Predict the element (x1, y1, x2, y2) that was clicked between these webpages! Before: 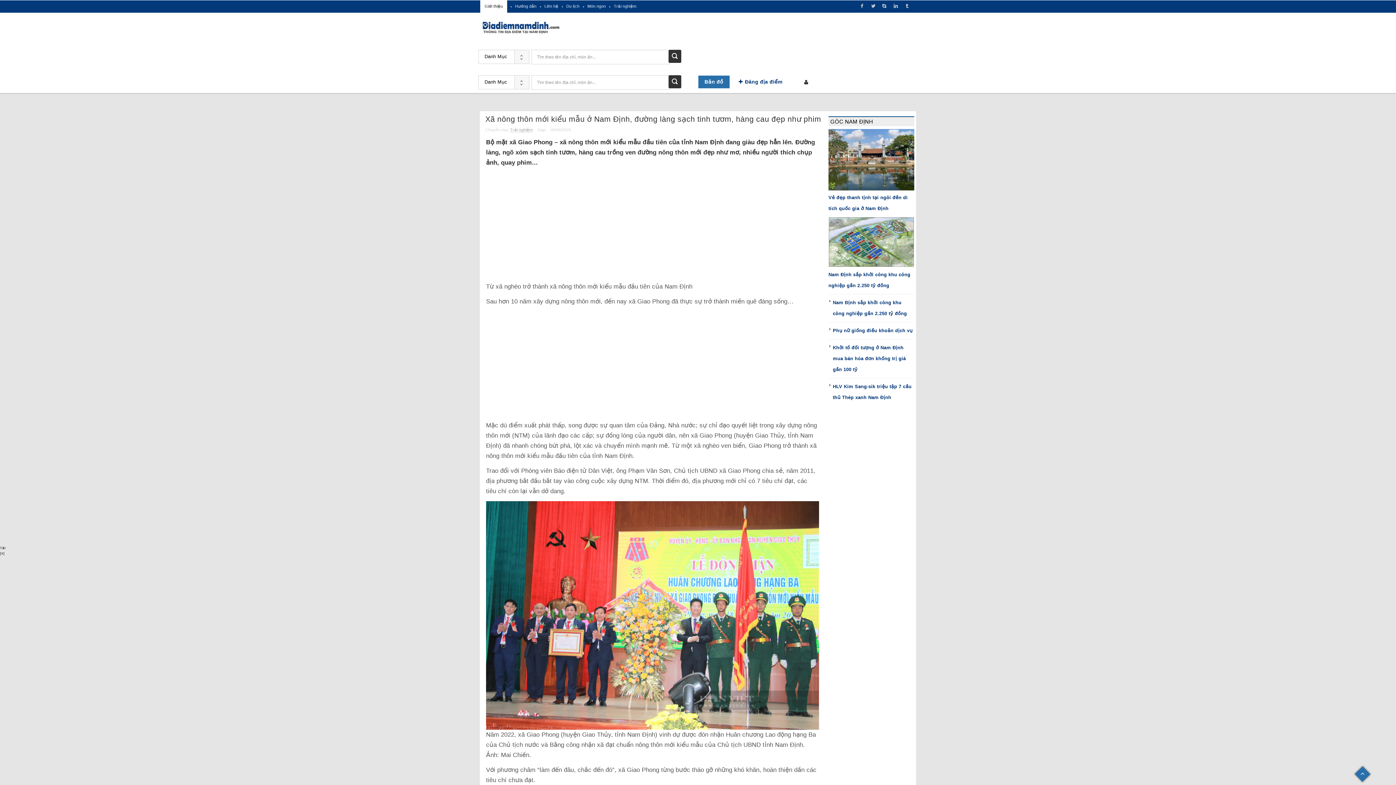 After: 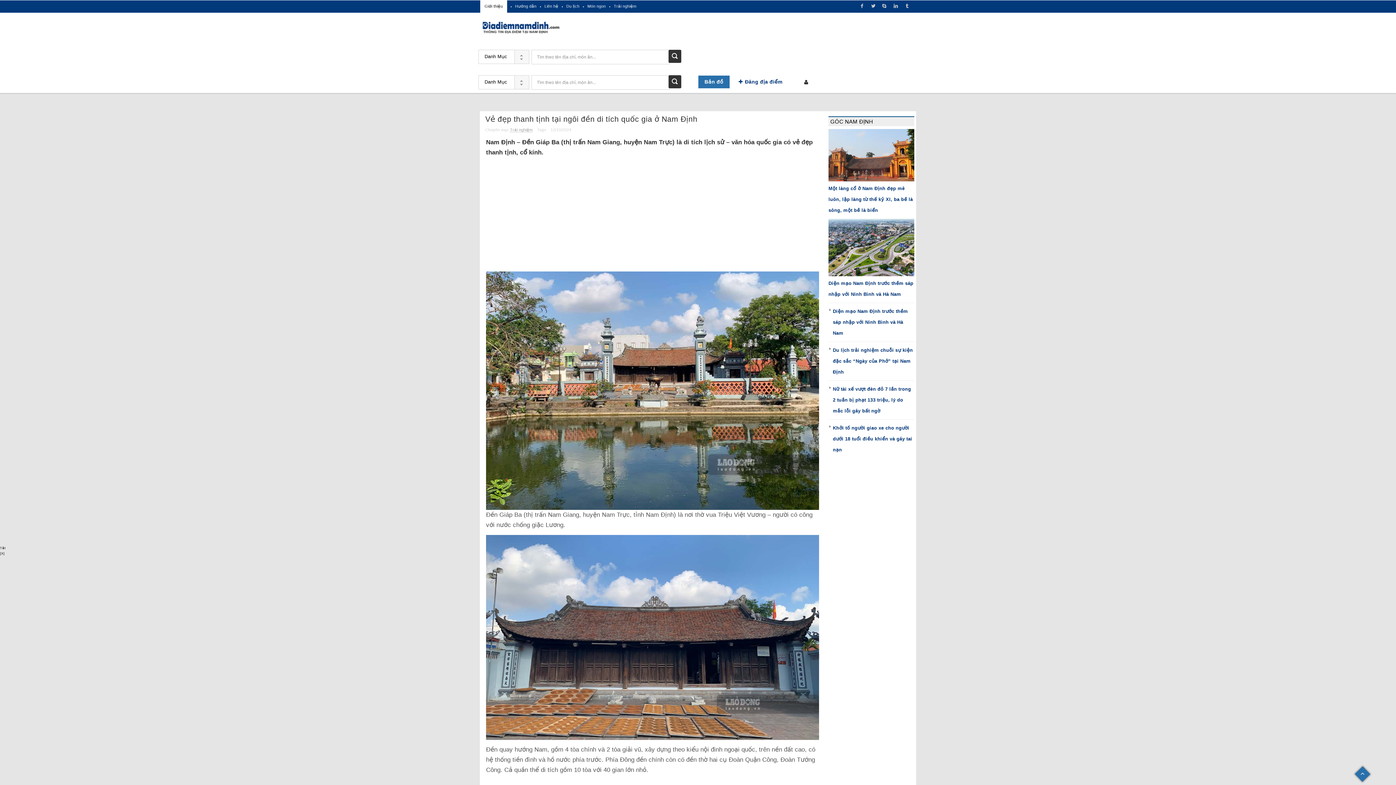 Action: label: Vẻ đẹp thanh tịnh tại ngôi đền di tích quốc gia ở Nam Định bbox: (828, 129, 914, 214)